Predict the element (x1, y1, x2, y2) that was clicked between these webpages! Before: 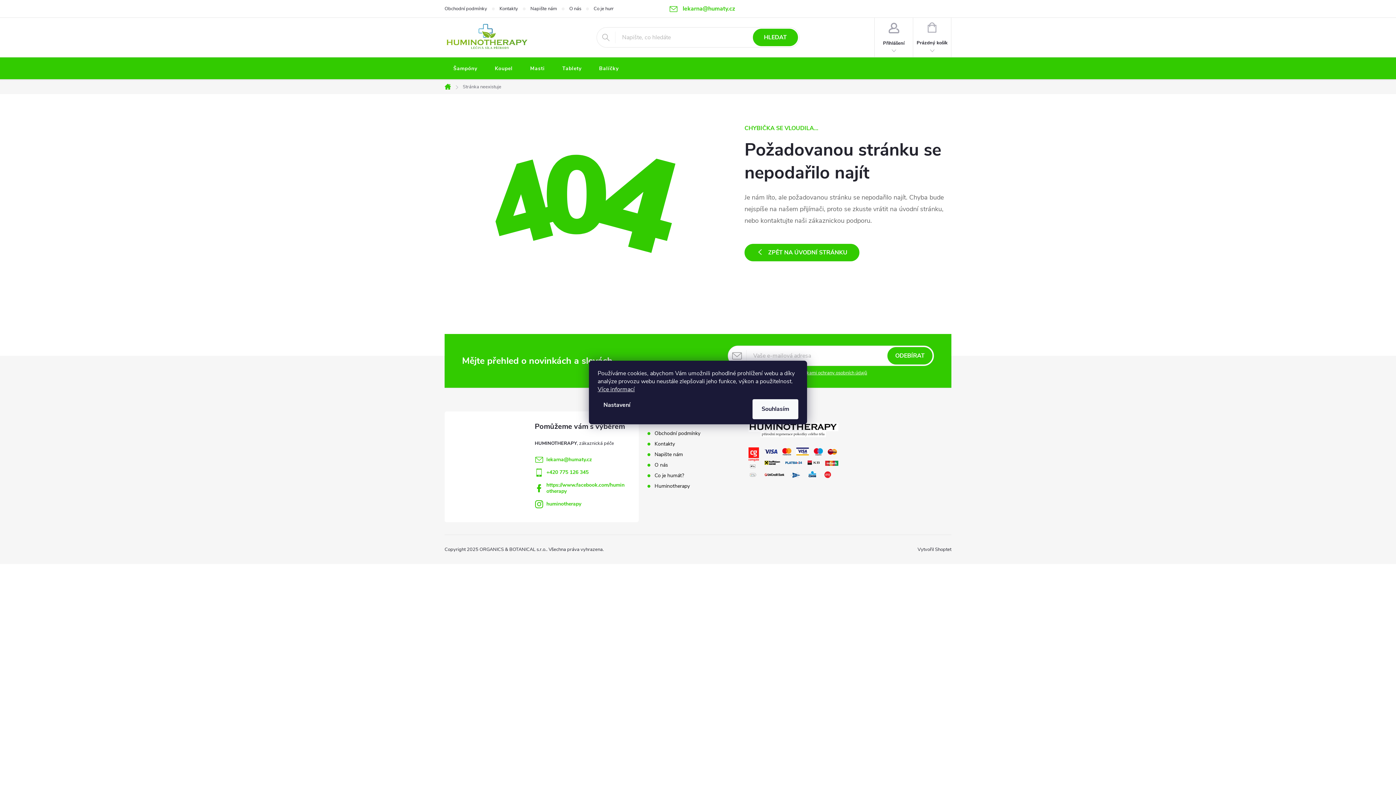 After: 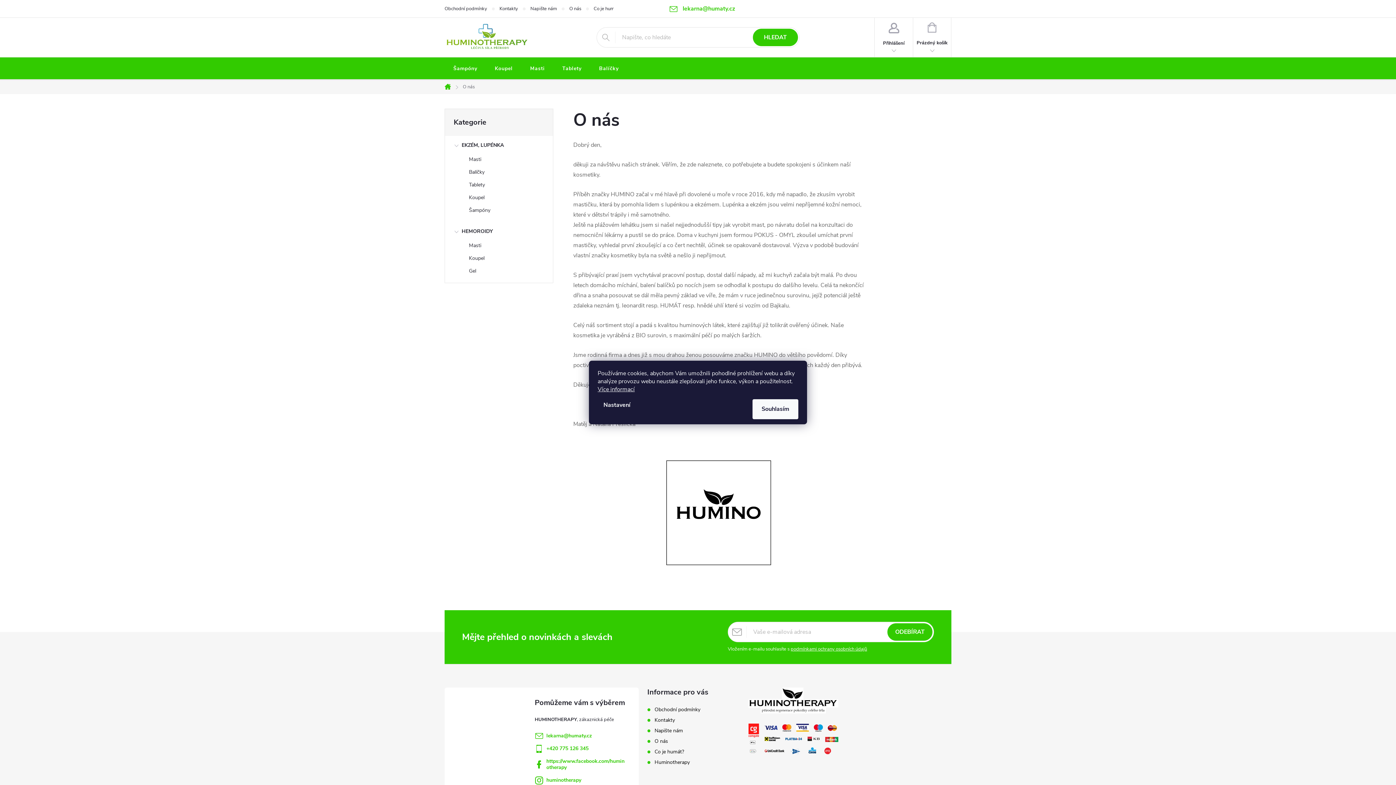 Action: label: O nás bbox: (654, 461, 668, 468)